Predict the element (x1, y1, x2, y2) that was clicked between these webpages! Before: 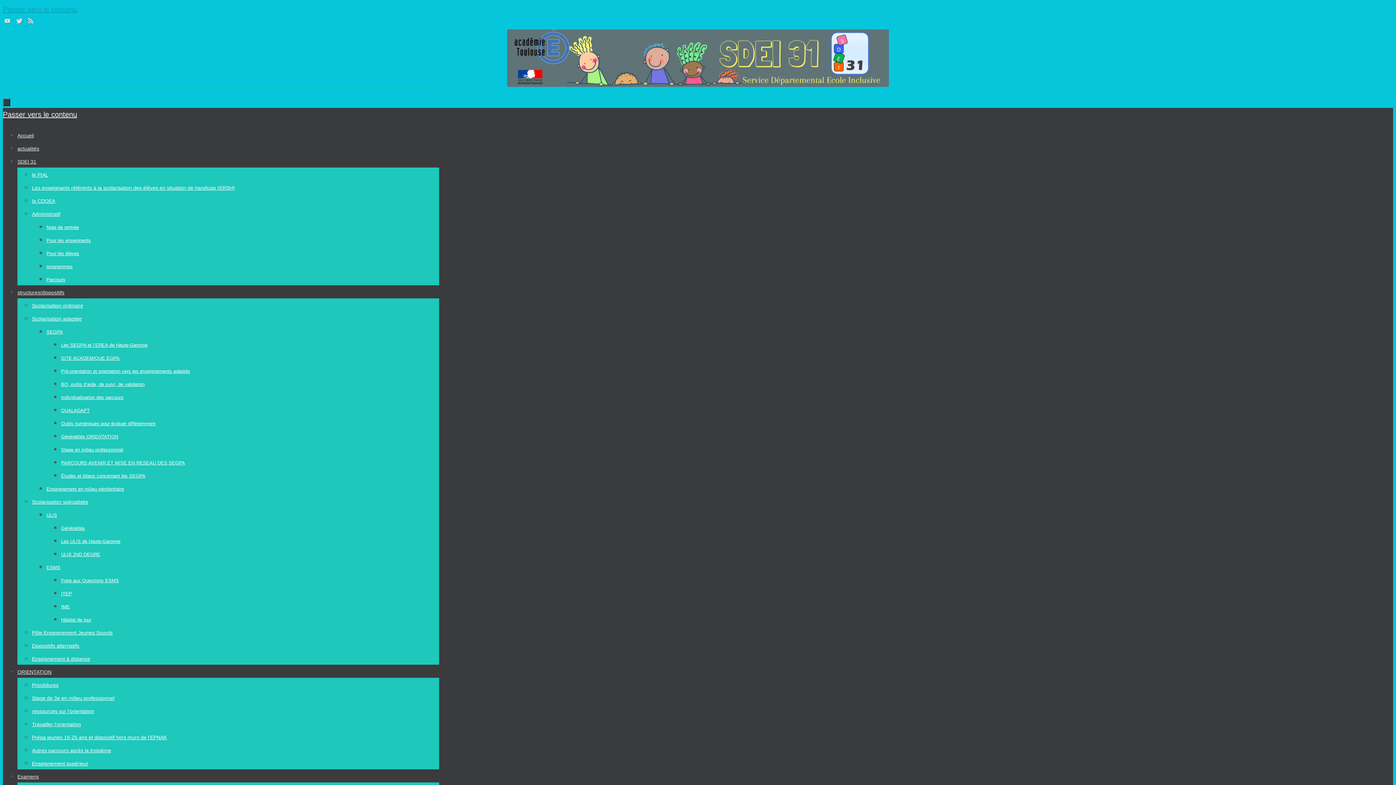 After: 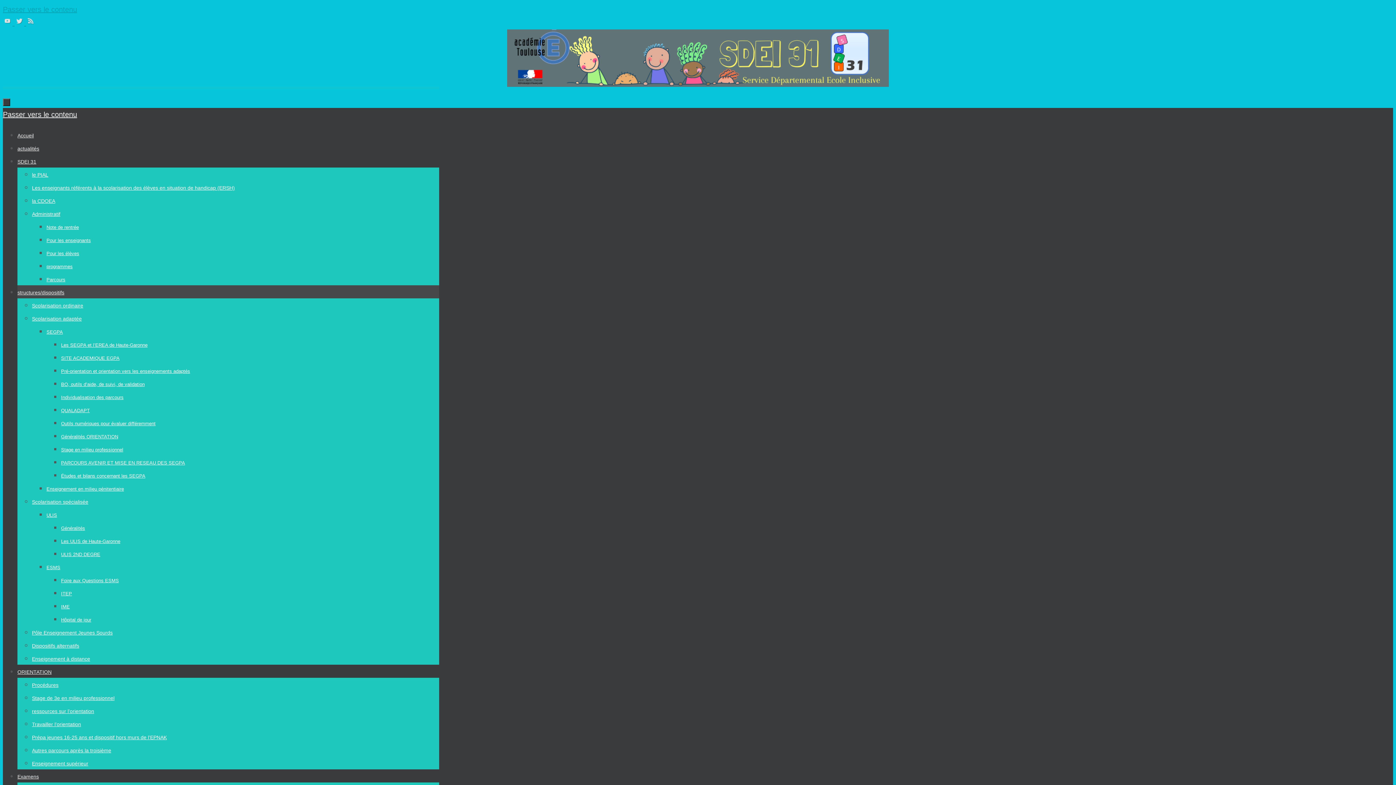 Action: label: structures/dispositifs bbox: (17, 289, 64, 295)